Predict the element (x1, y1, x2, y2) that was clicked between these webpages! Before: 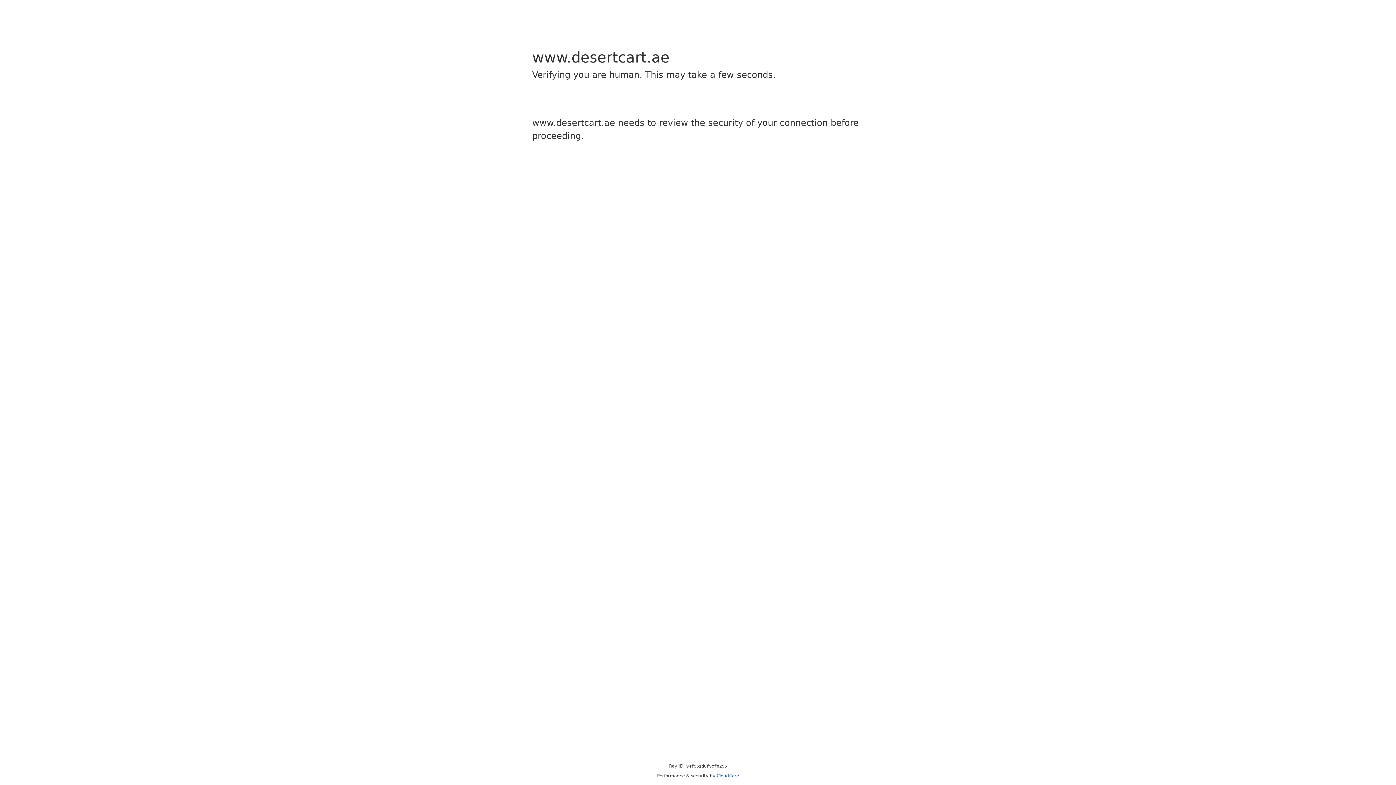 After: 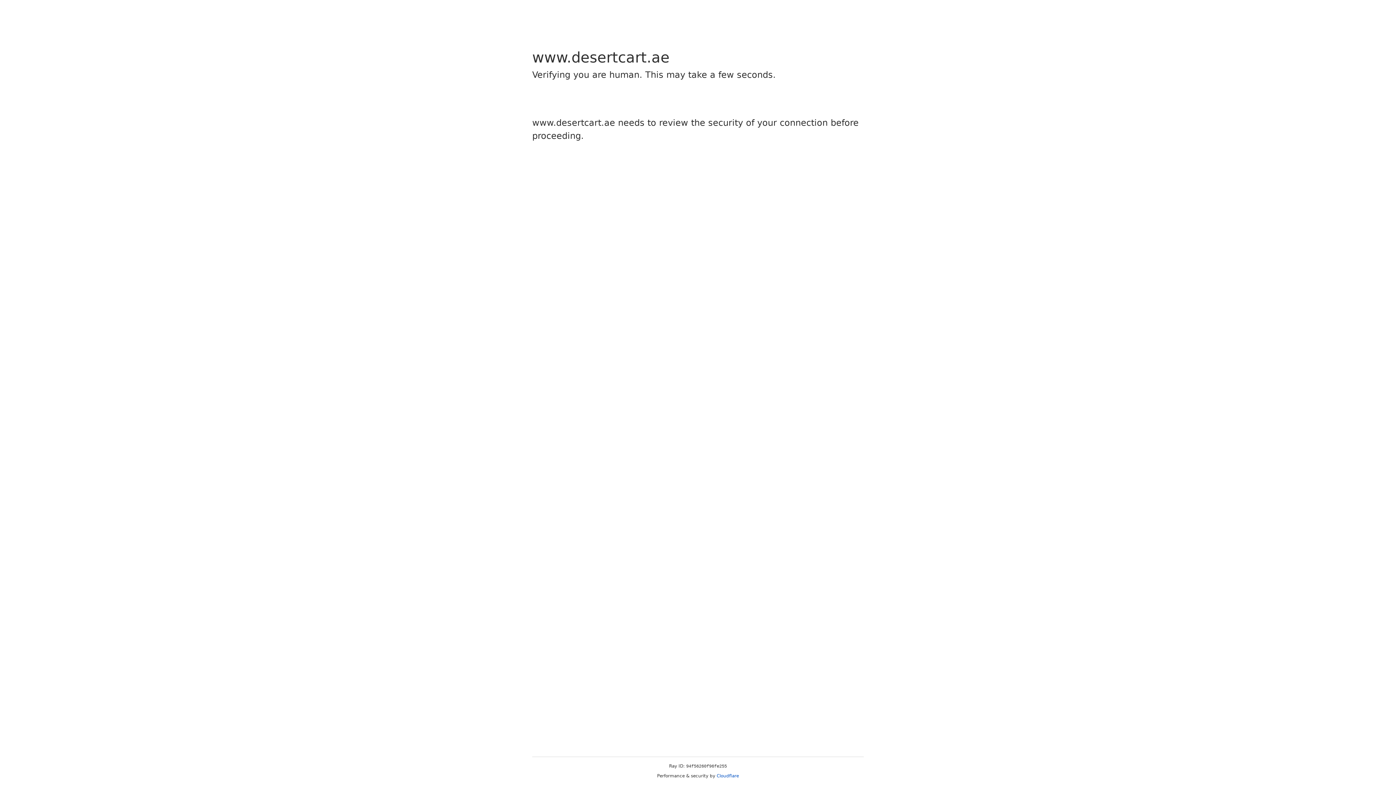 Action: bbox: (716, 773, 739, 778) label: Cloudflare